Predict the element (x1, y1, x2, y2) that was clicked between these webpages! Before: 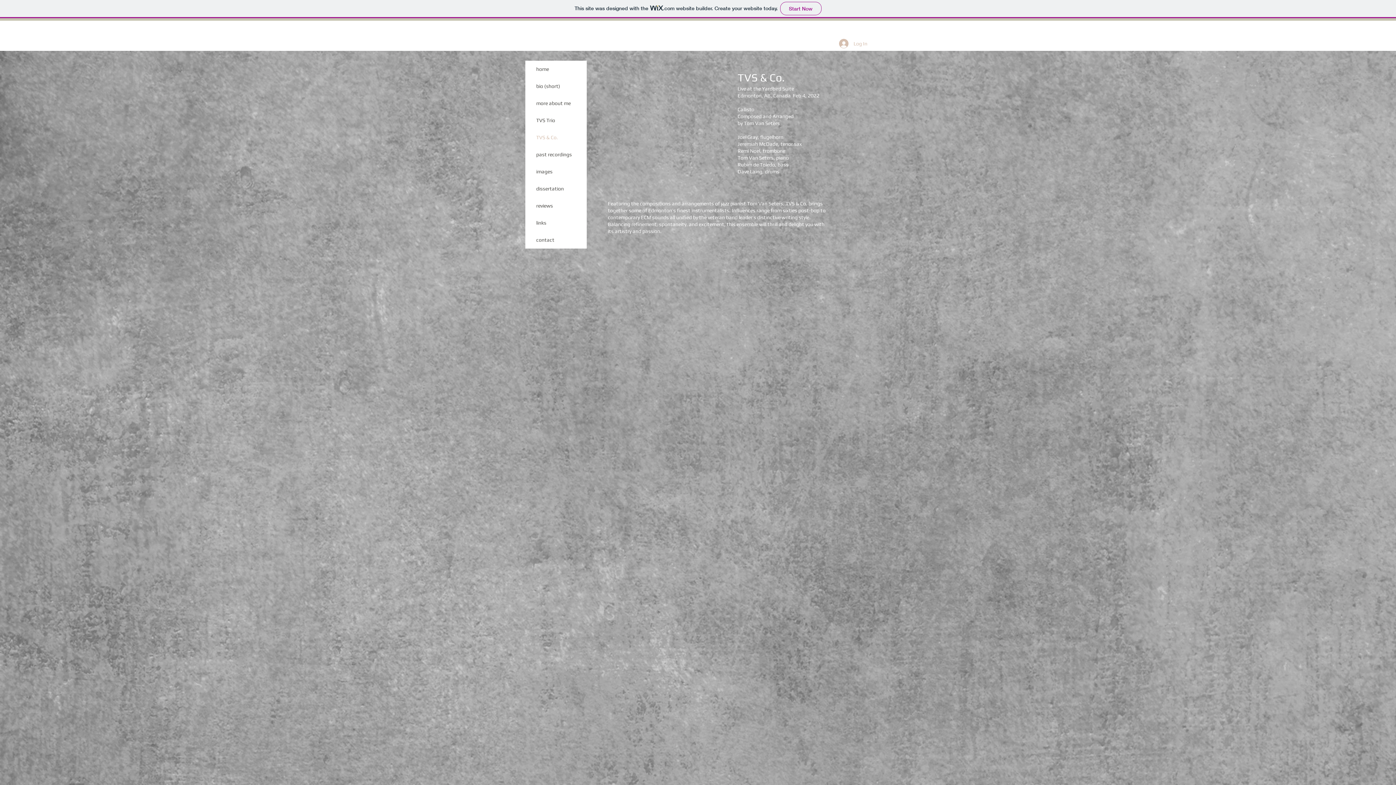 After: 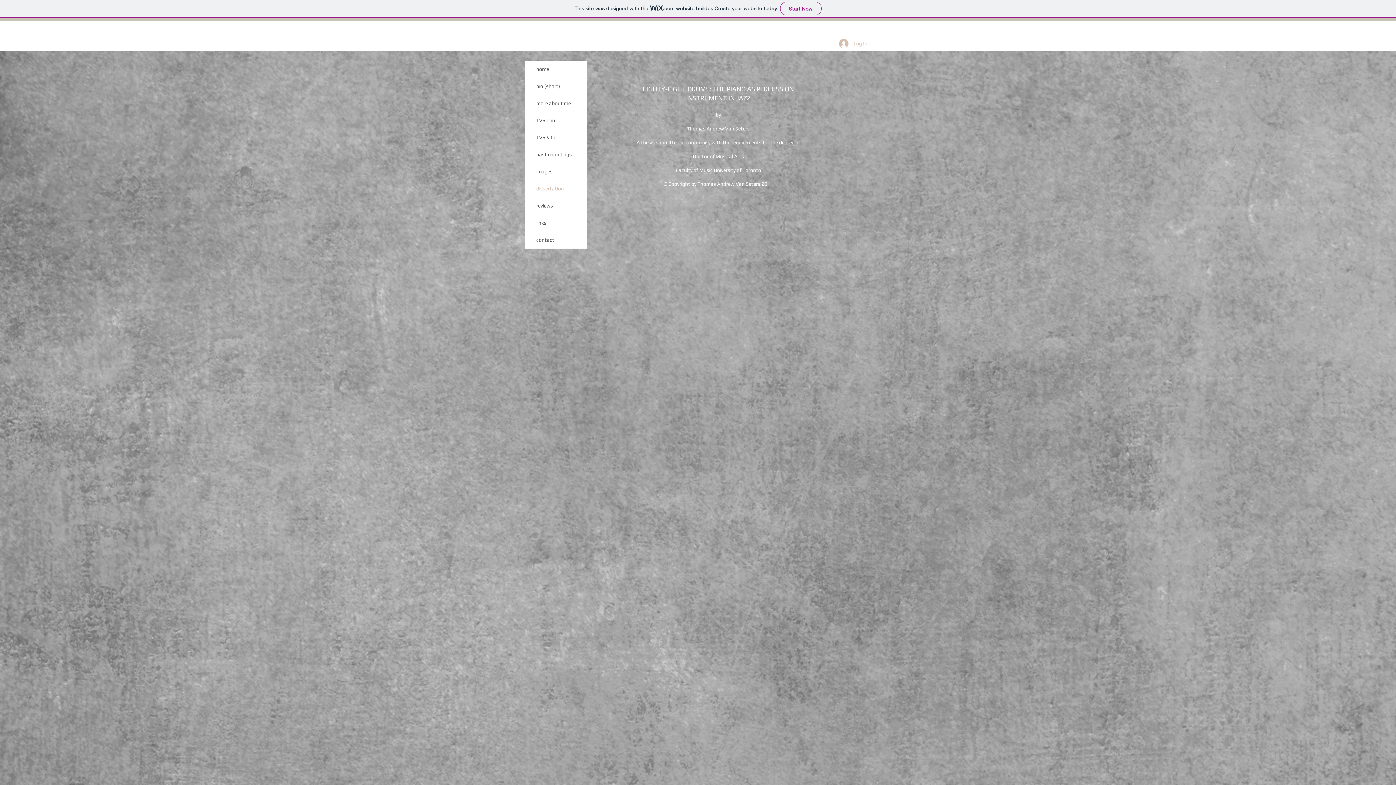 Action: label: dissertation bbox: (525, 180, 586, 197)